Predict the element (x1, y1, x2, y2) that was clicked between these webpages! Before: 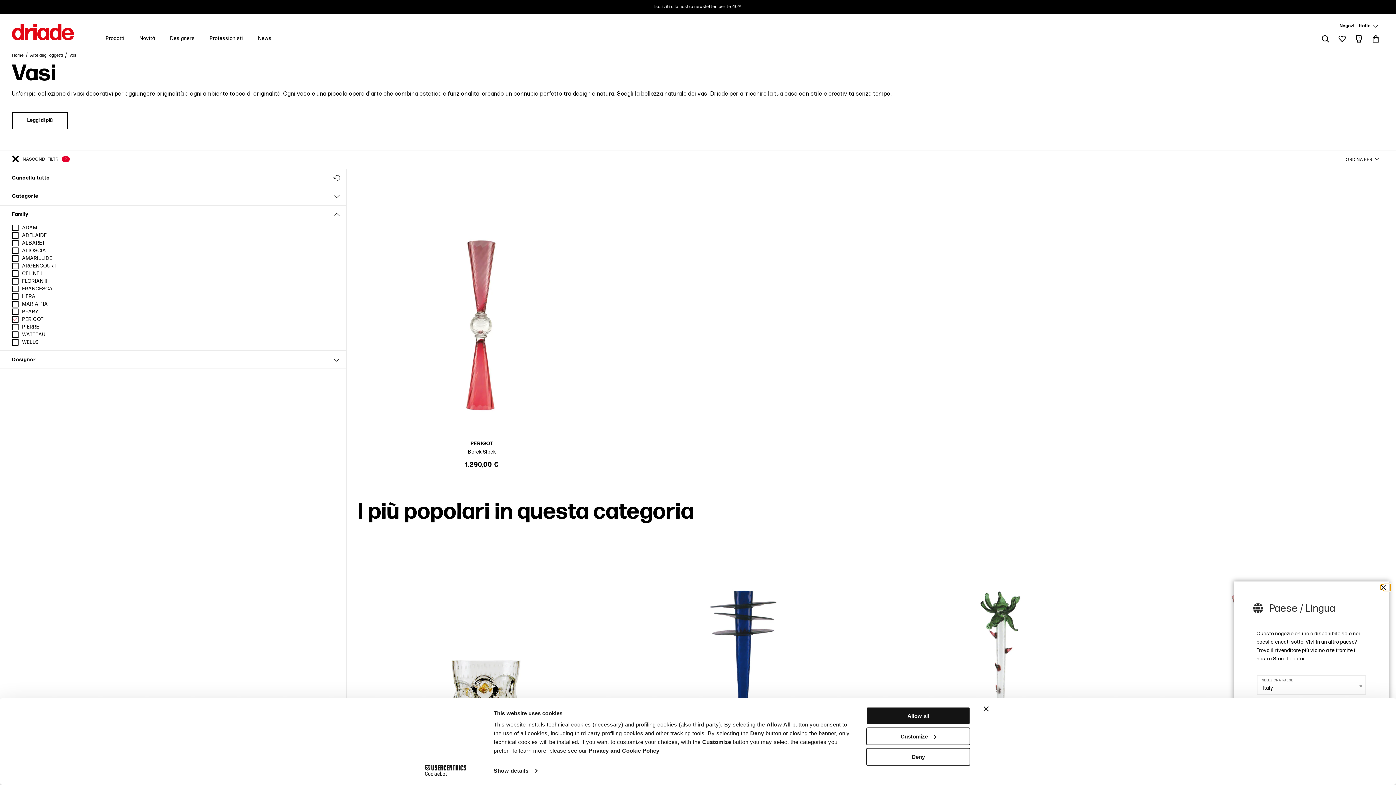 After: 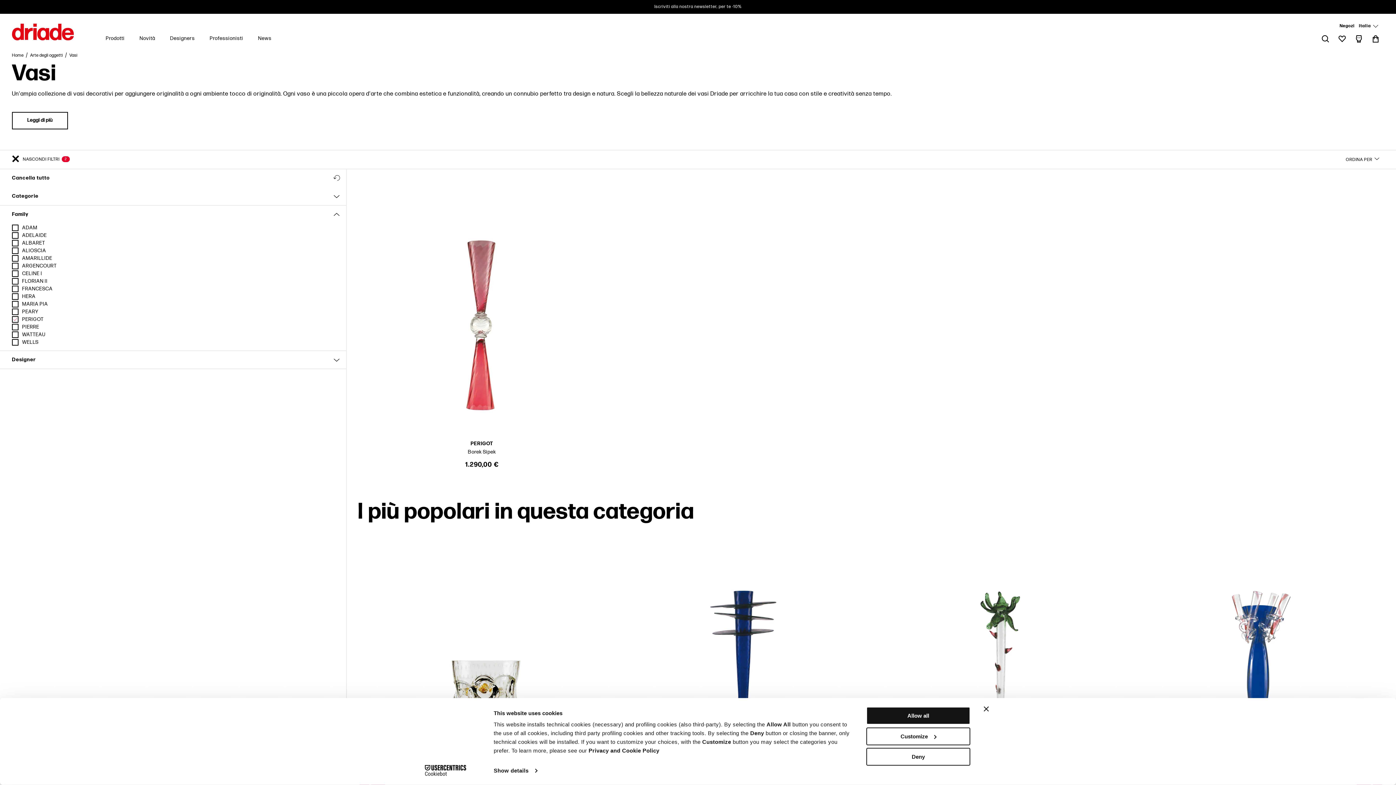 Action: bbox: (1383, 584, 1390, 591)